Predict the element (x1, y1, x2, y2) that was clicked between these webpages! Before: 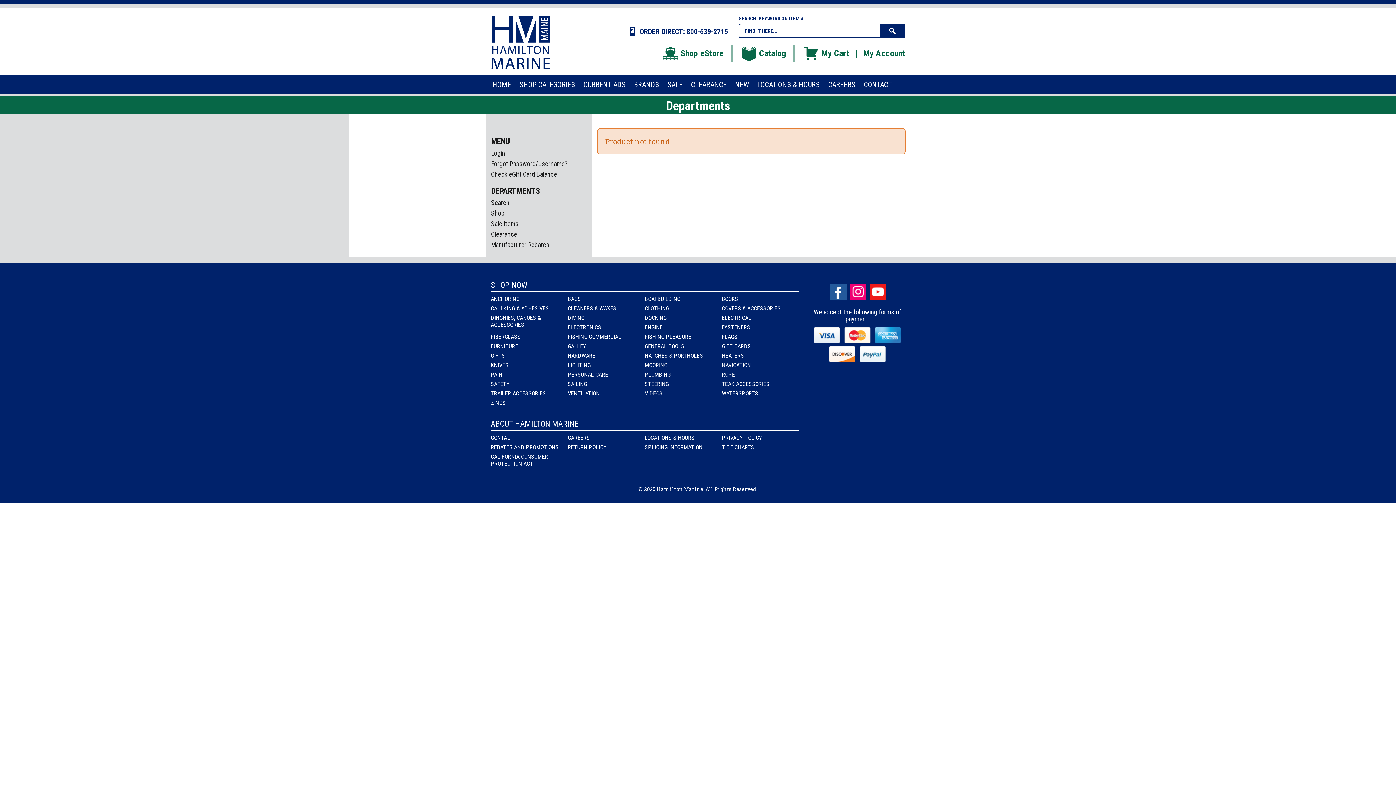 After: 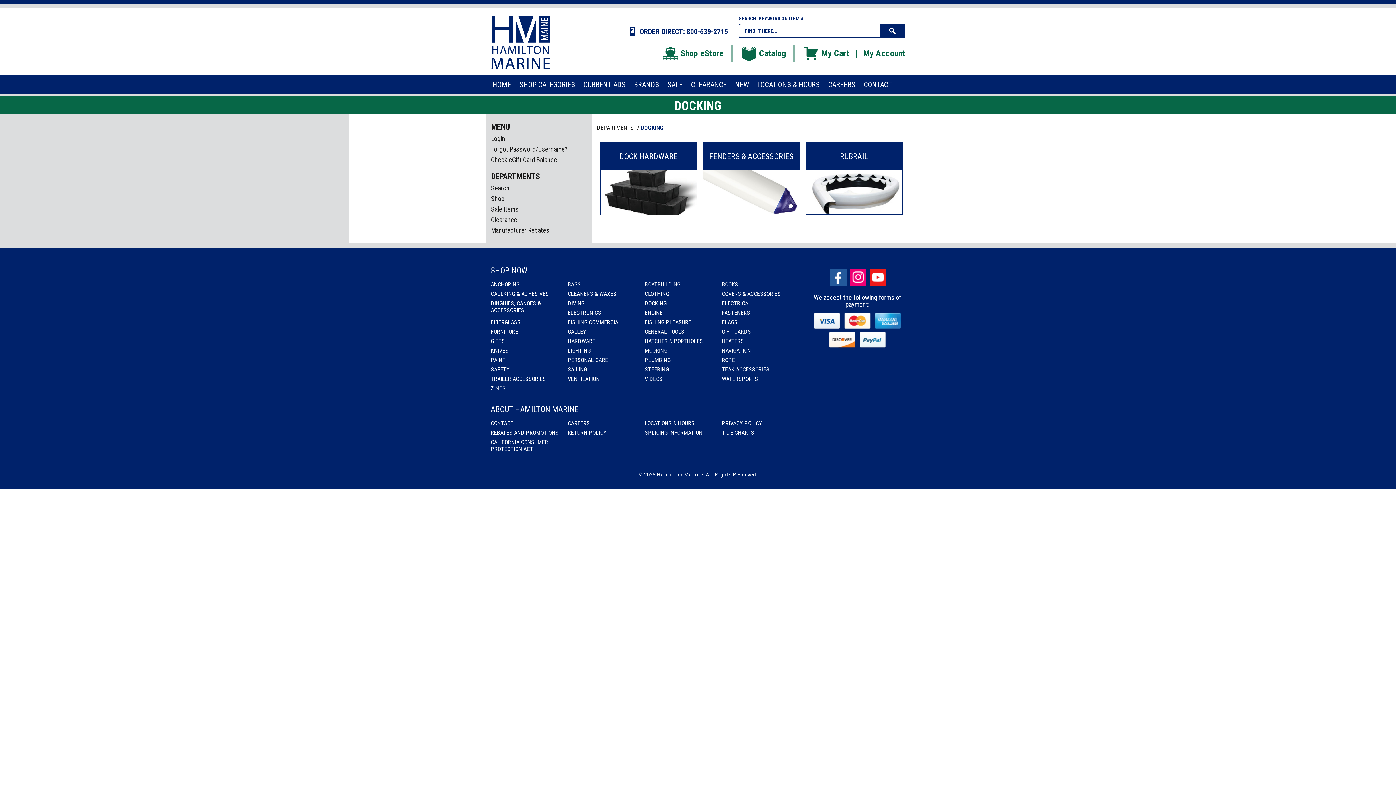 Action: label: DOCKING bbox: (644, 314, 666, 321)